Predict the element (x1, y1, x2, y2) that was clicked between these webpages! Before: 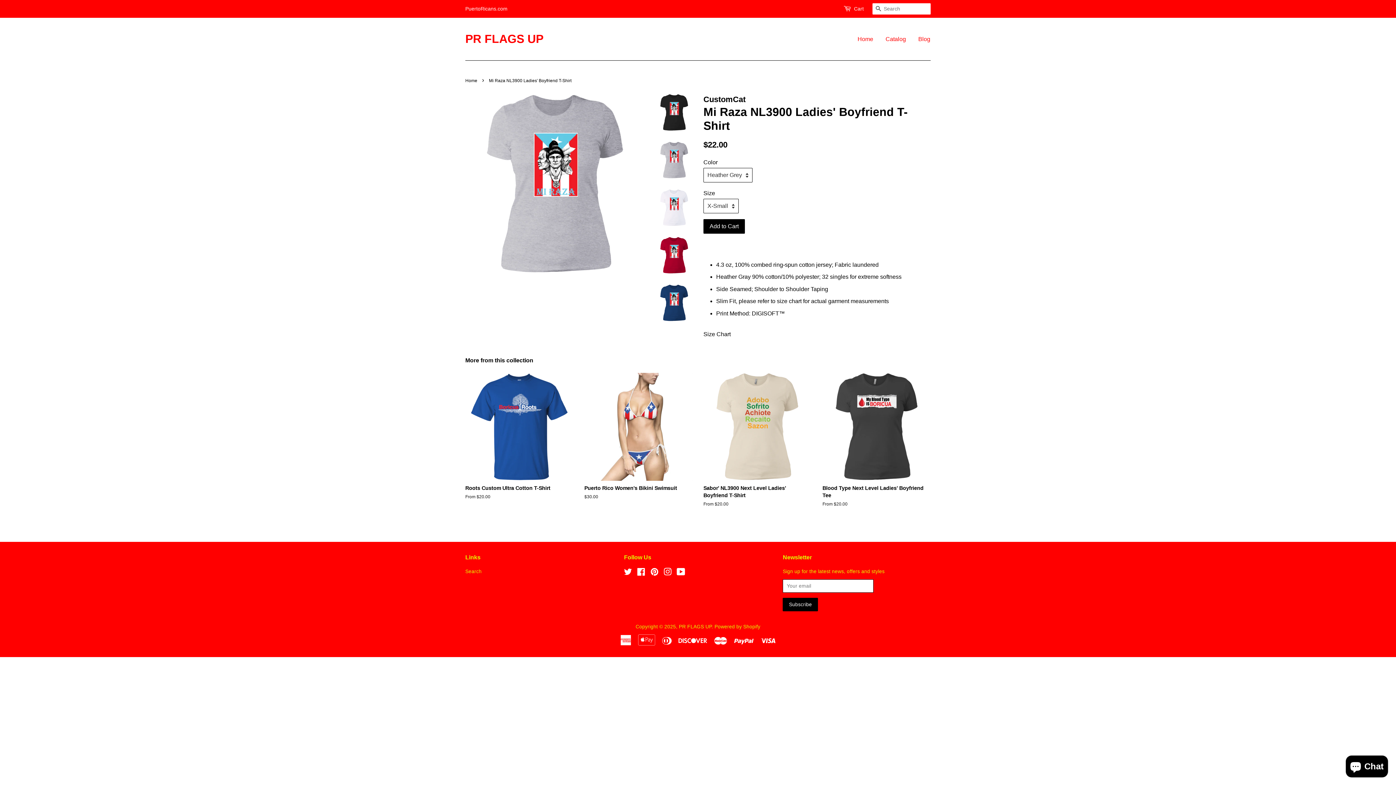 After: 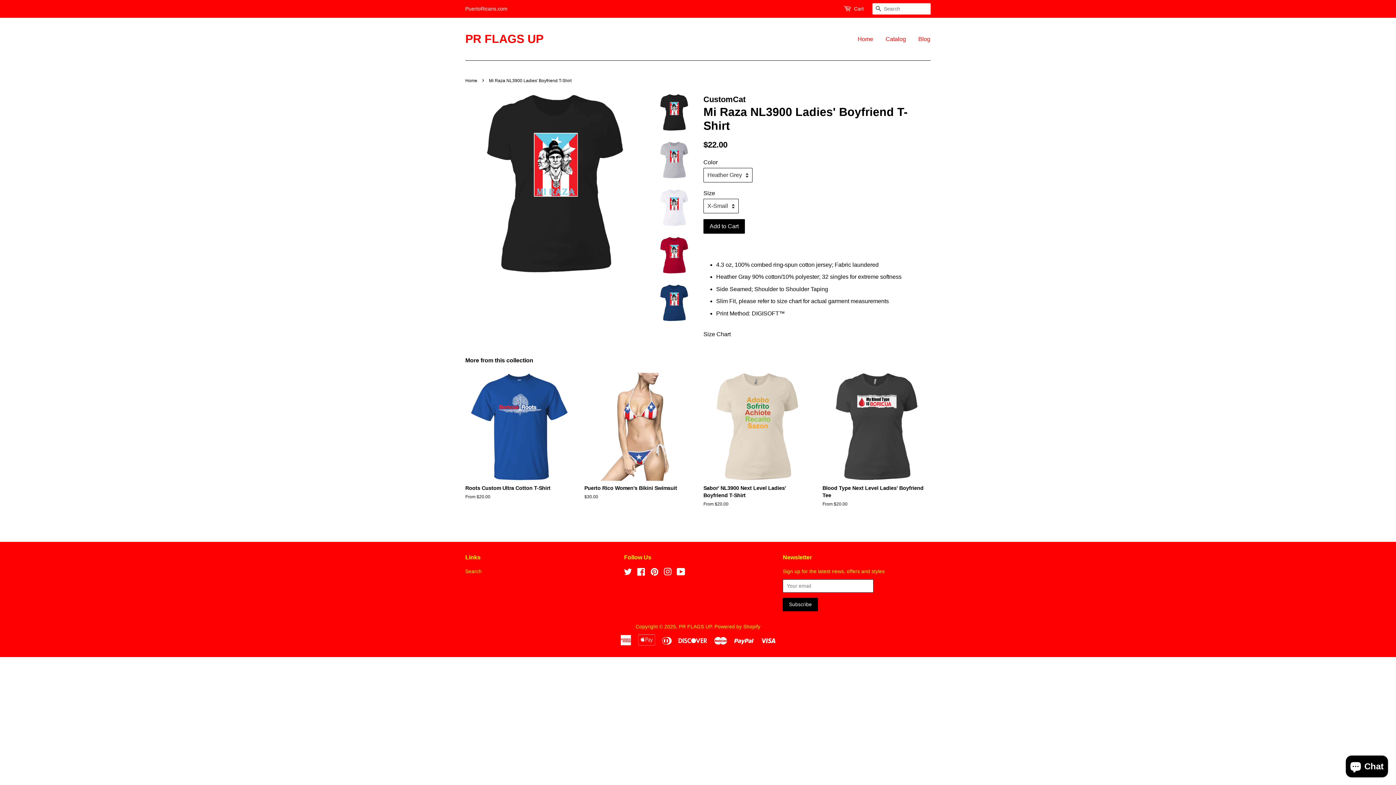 Action: bbox: (656, 94, 692, 130)